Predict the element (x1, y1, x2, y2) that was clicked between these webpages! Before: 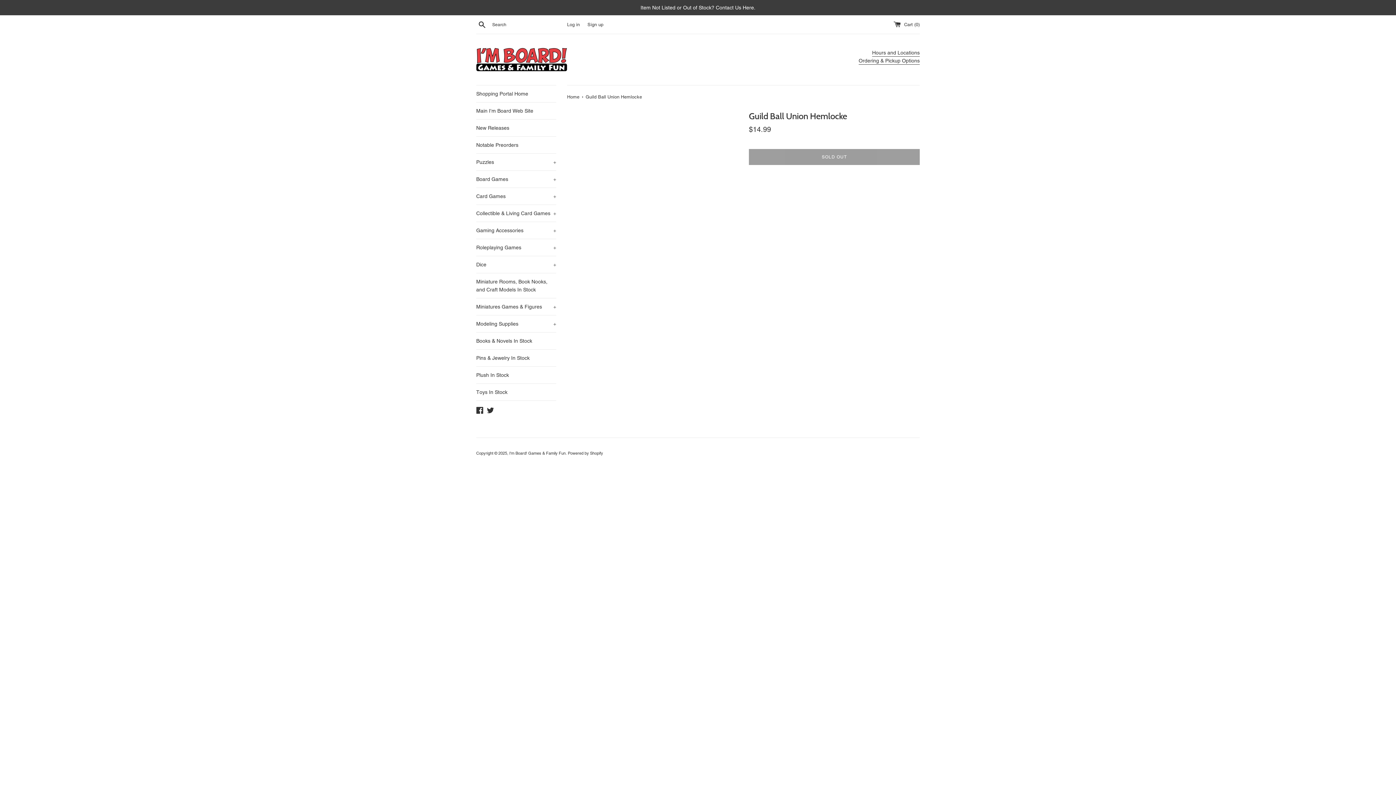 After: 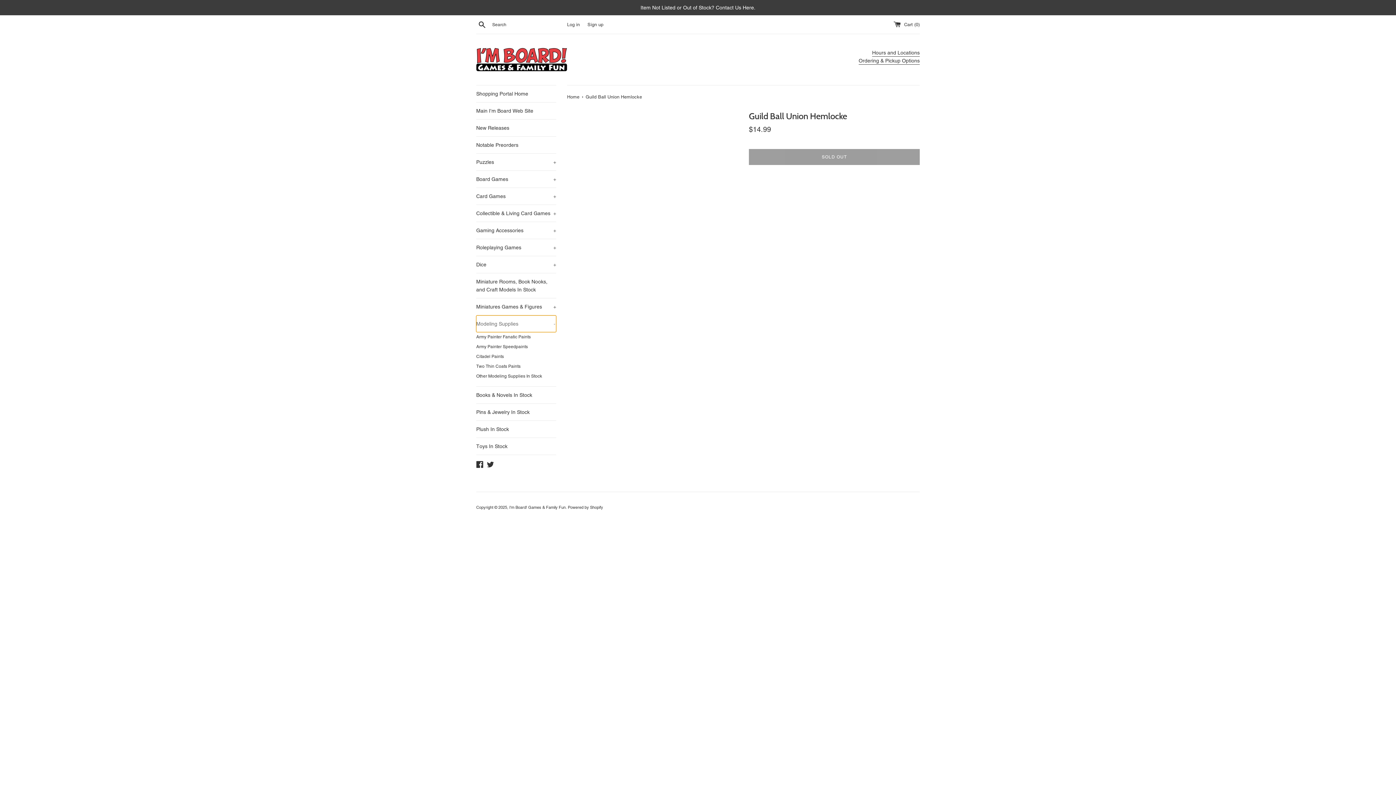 Action: label: Modeling Supplies
+ bbox: (476, 315, 556, 332)